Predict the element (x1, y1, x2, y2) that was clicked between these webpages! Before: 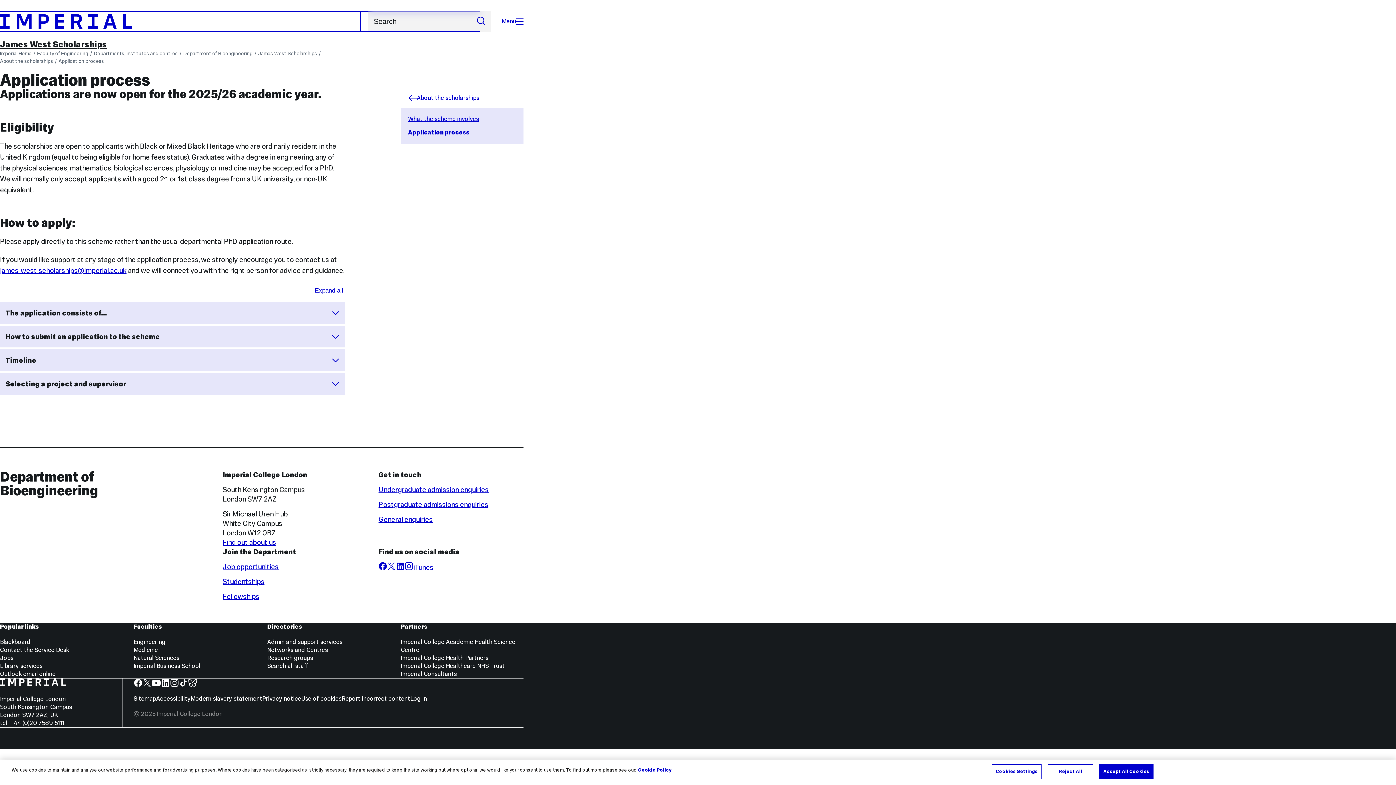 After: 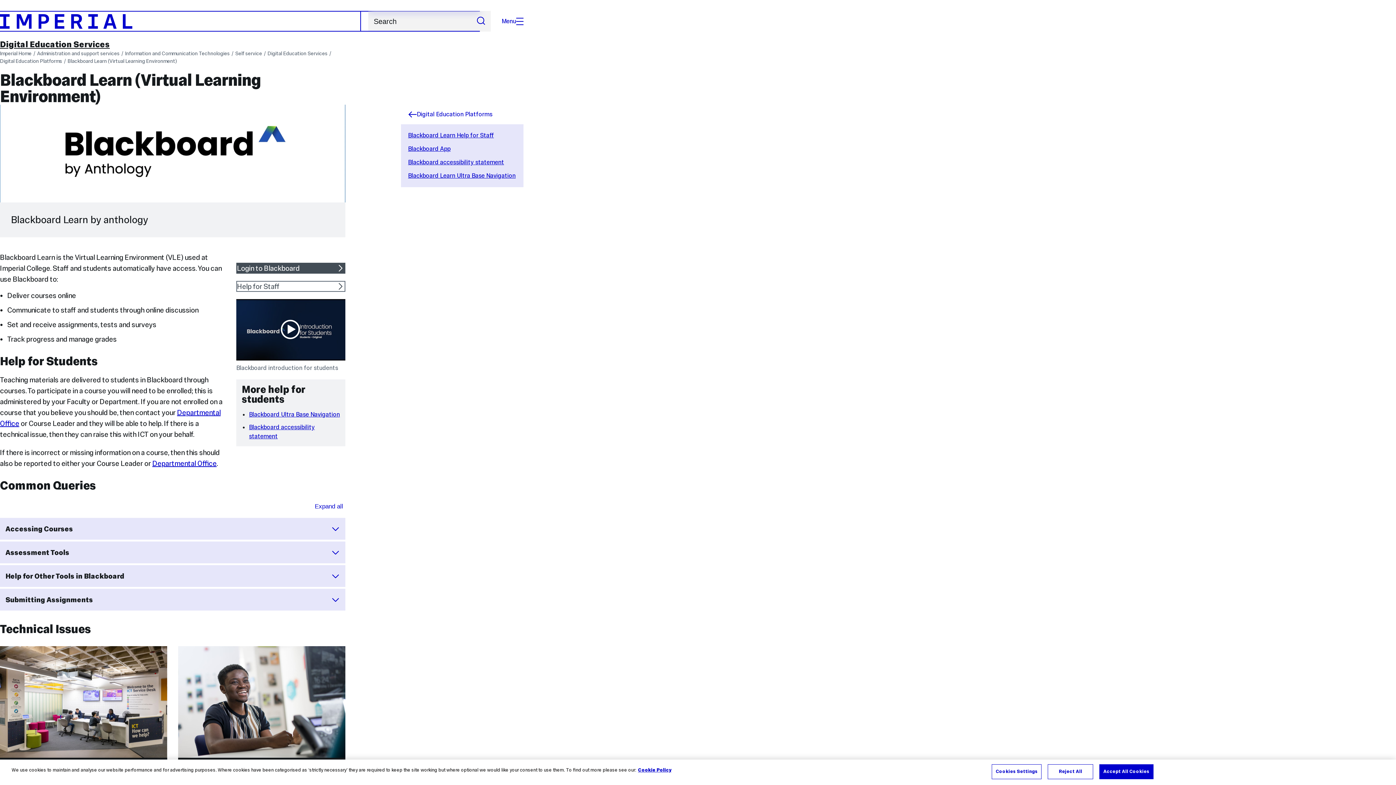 Action: bbox: (0, 638, 30, 646) label: Blackboard